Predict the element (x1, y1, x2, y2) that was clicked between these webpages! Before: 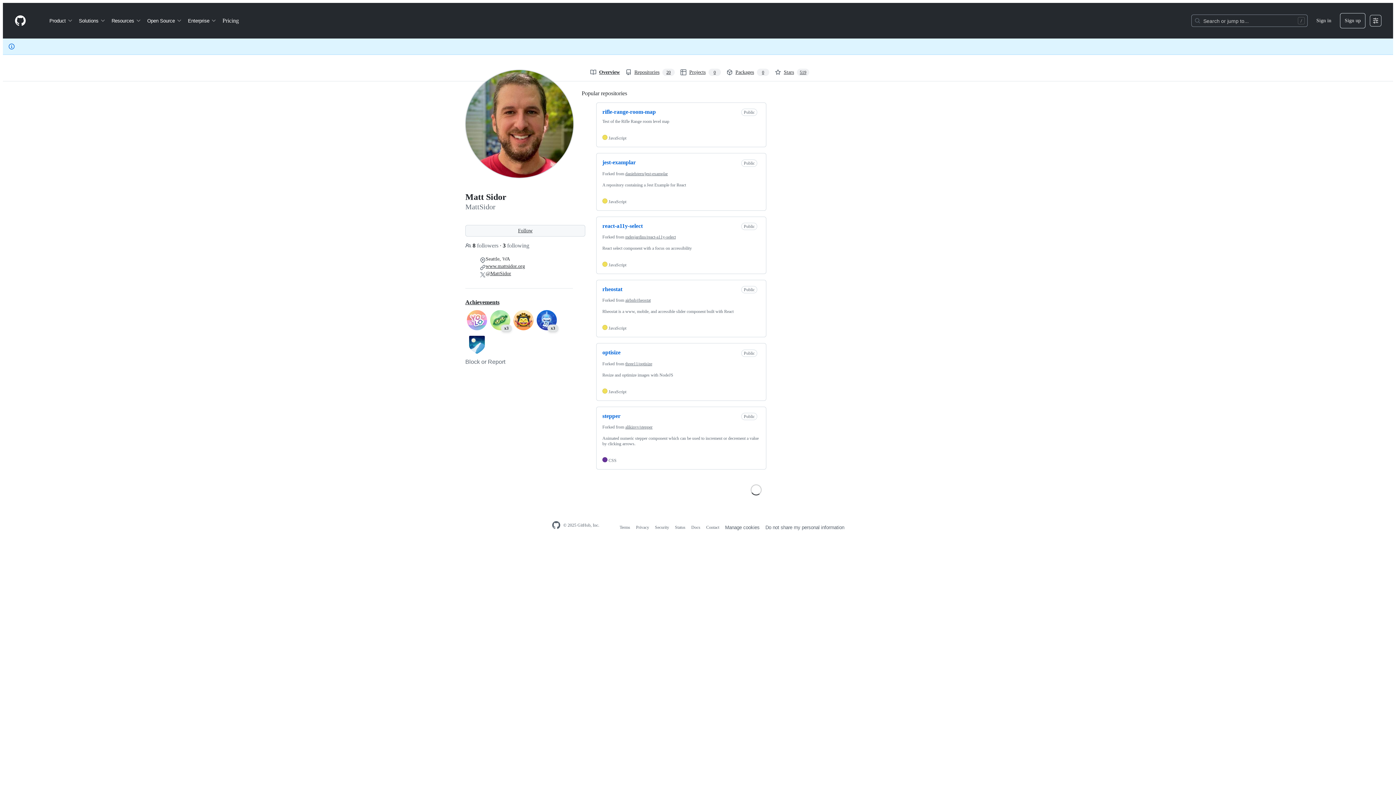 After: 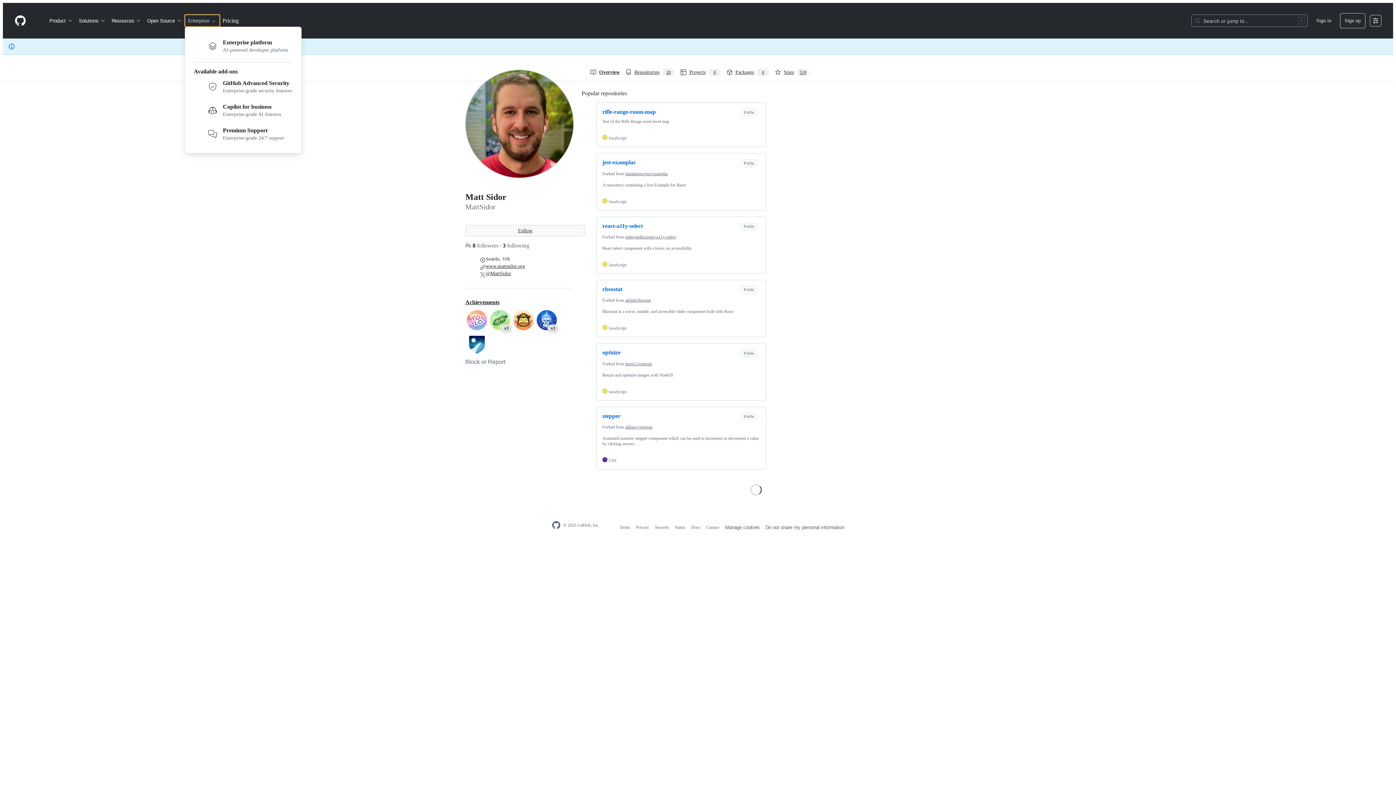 Action: bbox: (185, 14, 219, 26) label: Enterprise